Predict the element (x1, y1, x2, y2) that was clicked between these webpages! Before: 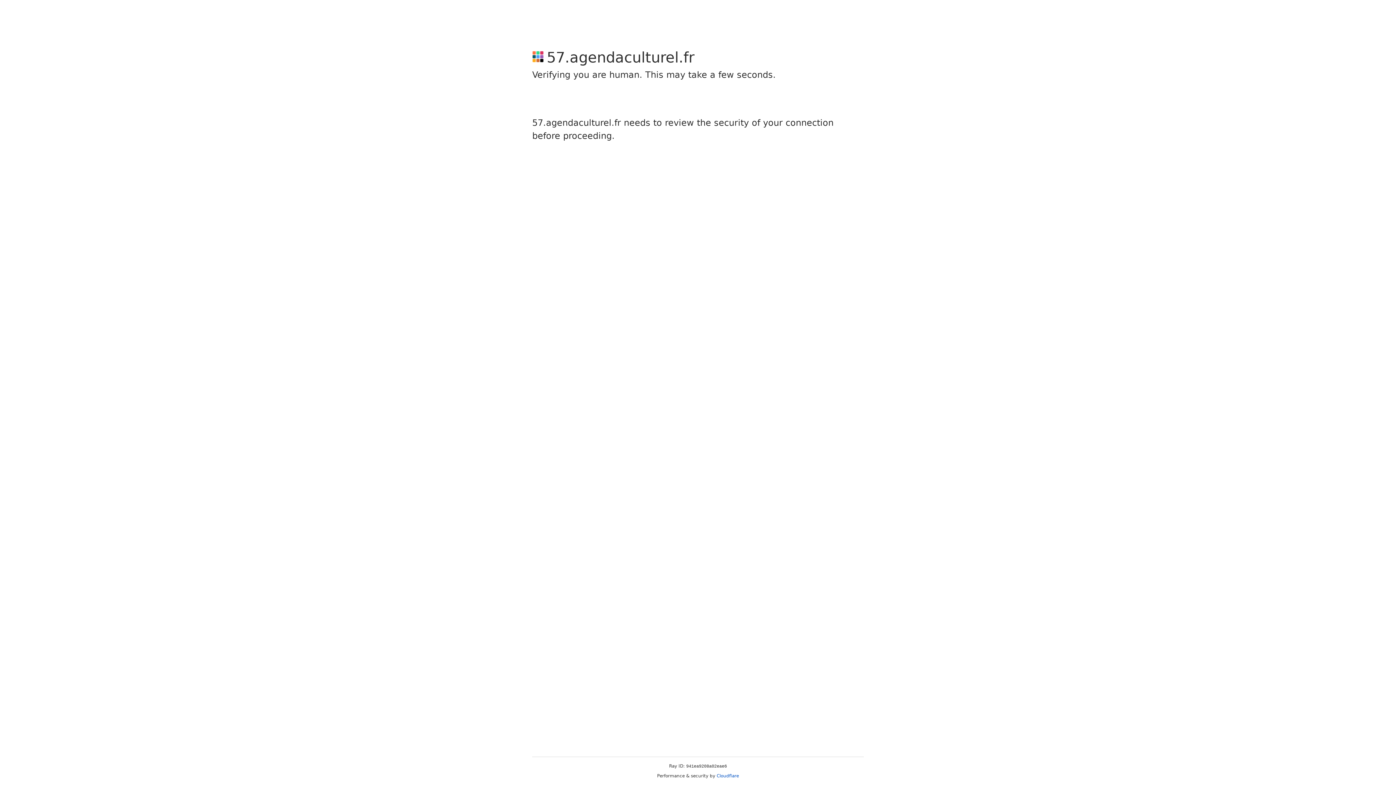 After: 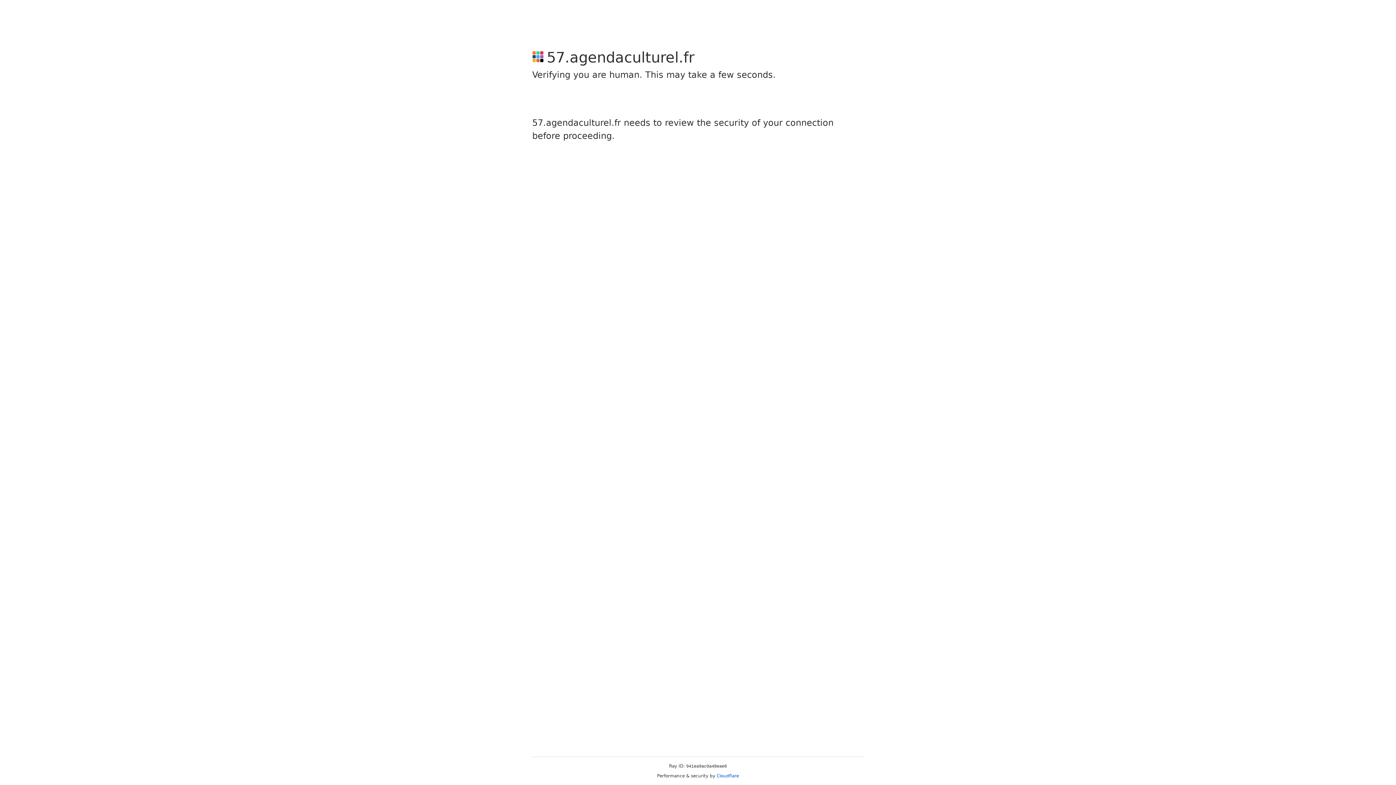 Action: label: Cloudflare bbox: (716, 773, 739, 778)